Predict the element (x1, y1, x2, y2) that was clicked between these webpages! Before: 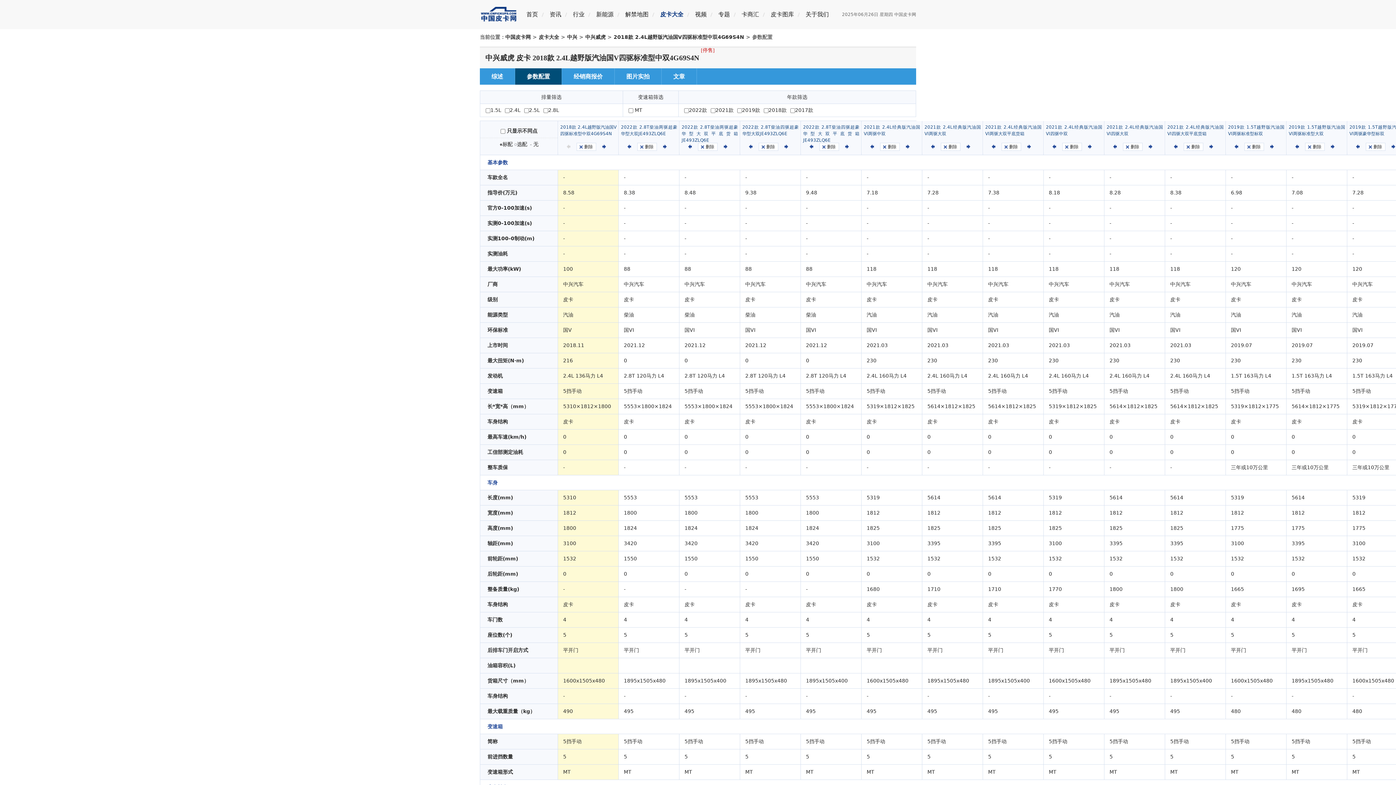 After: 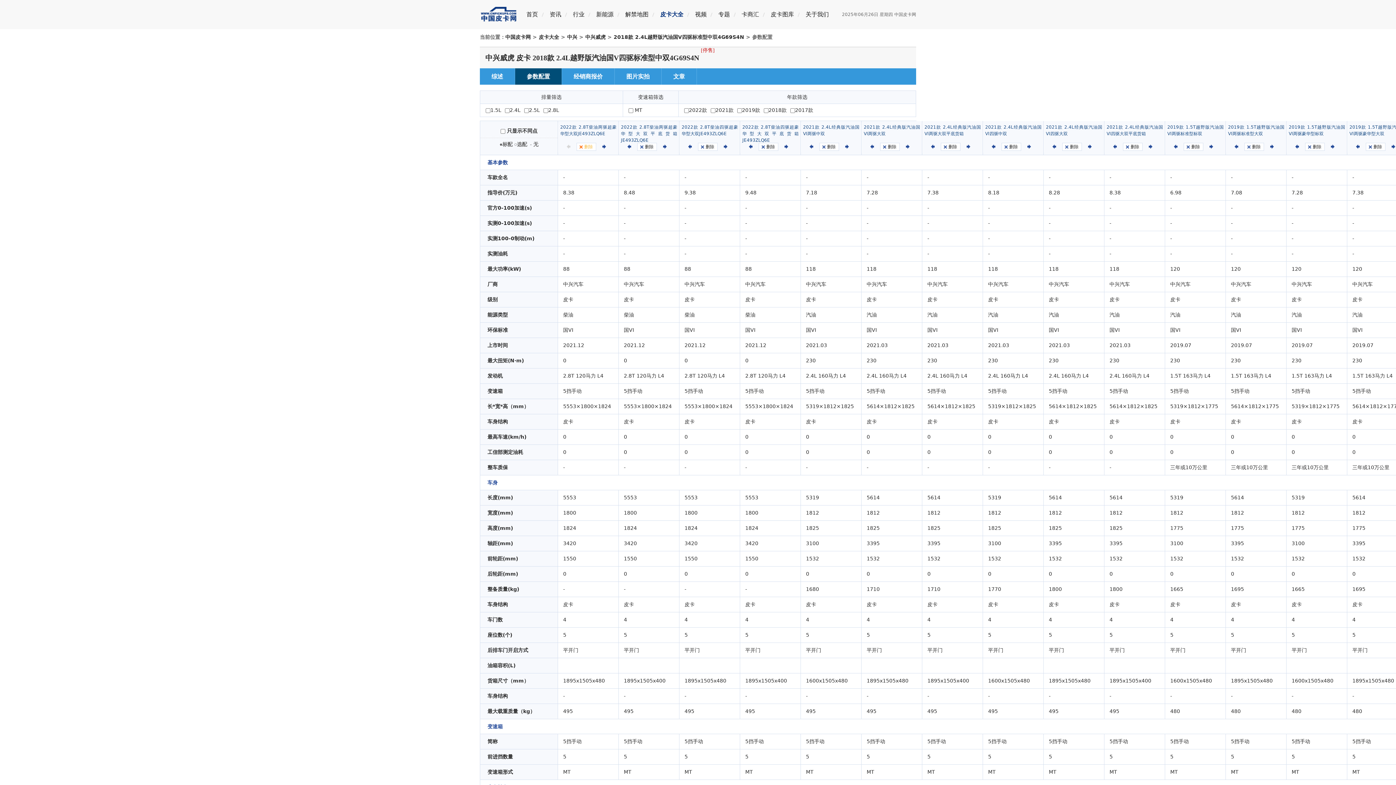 Action: label: 删除 bbox: (576, 142, 596, 150)